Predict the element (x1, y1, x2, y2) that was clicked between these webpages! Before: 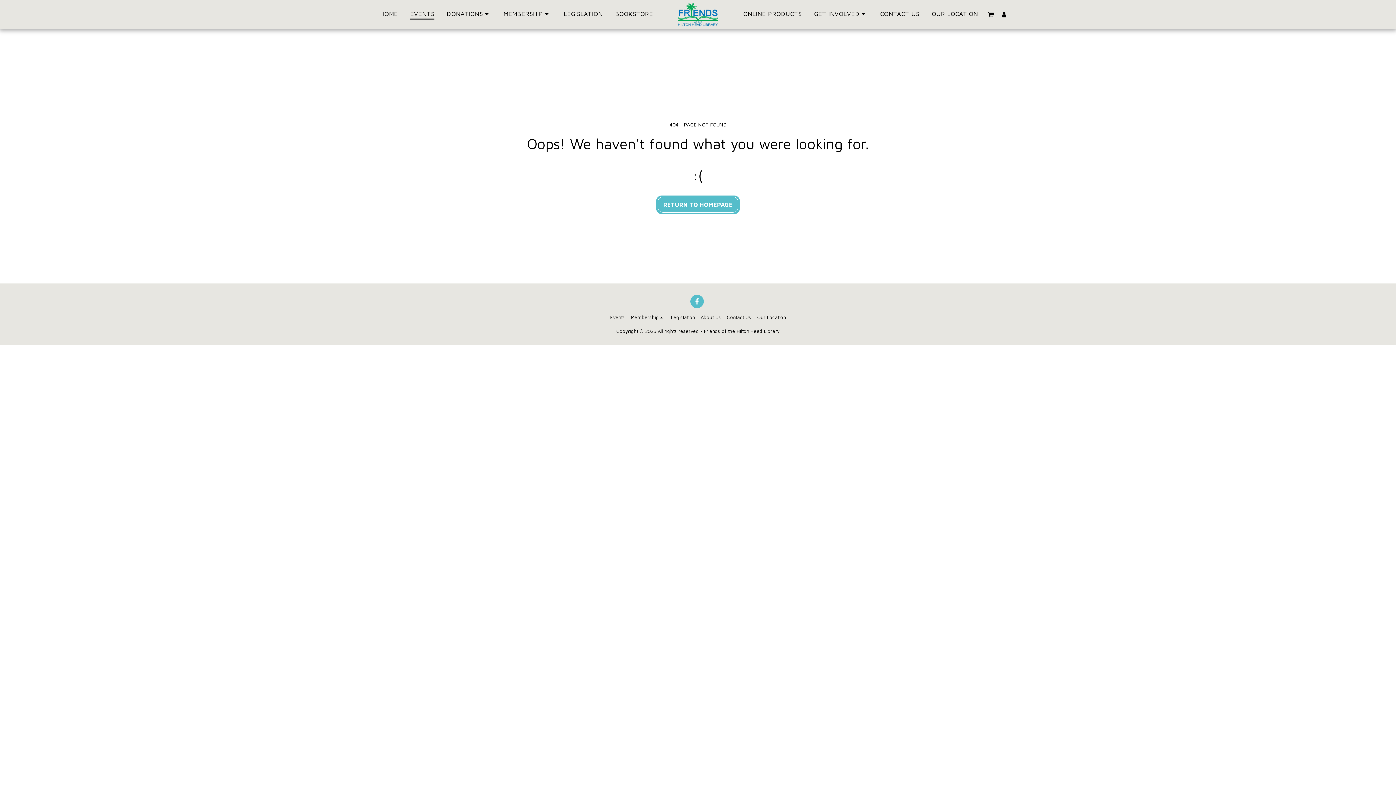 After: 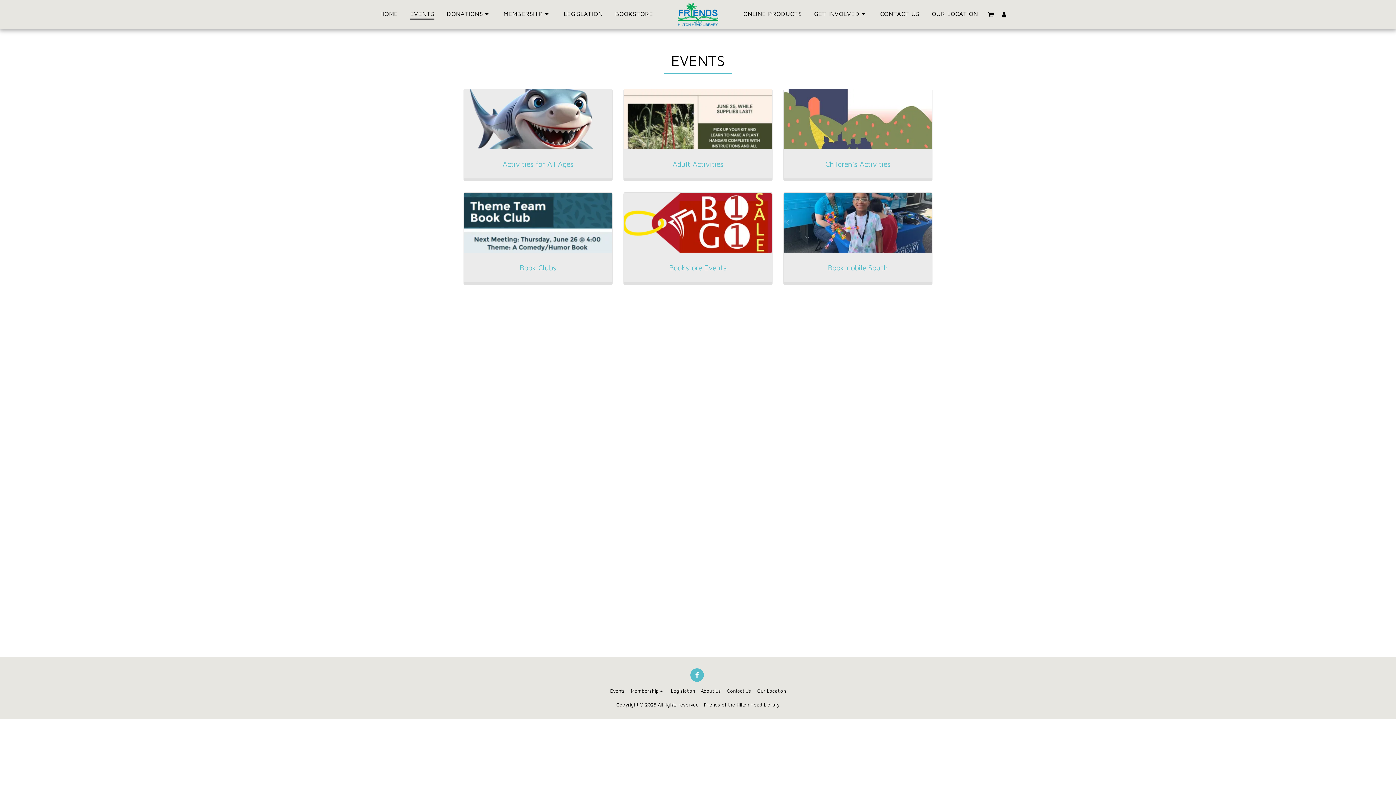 Action: label: Events bbox: (610, 313, 625, 321)